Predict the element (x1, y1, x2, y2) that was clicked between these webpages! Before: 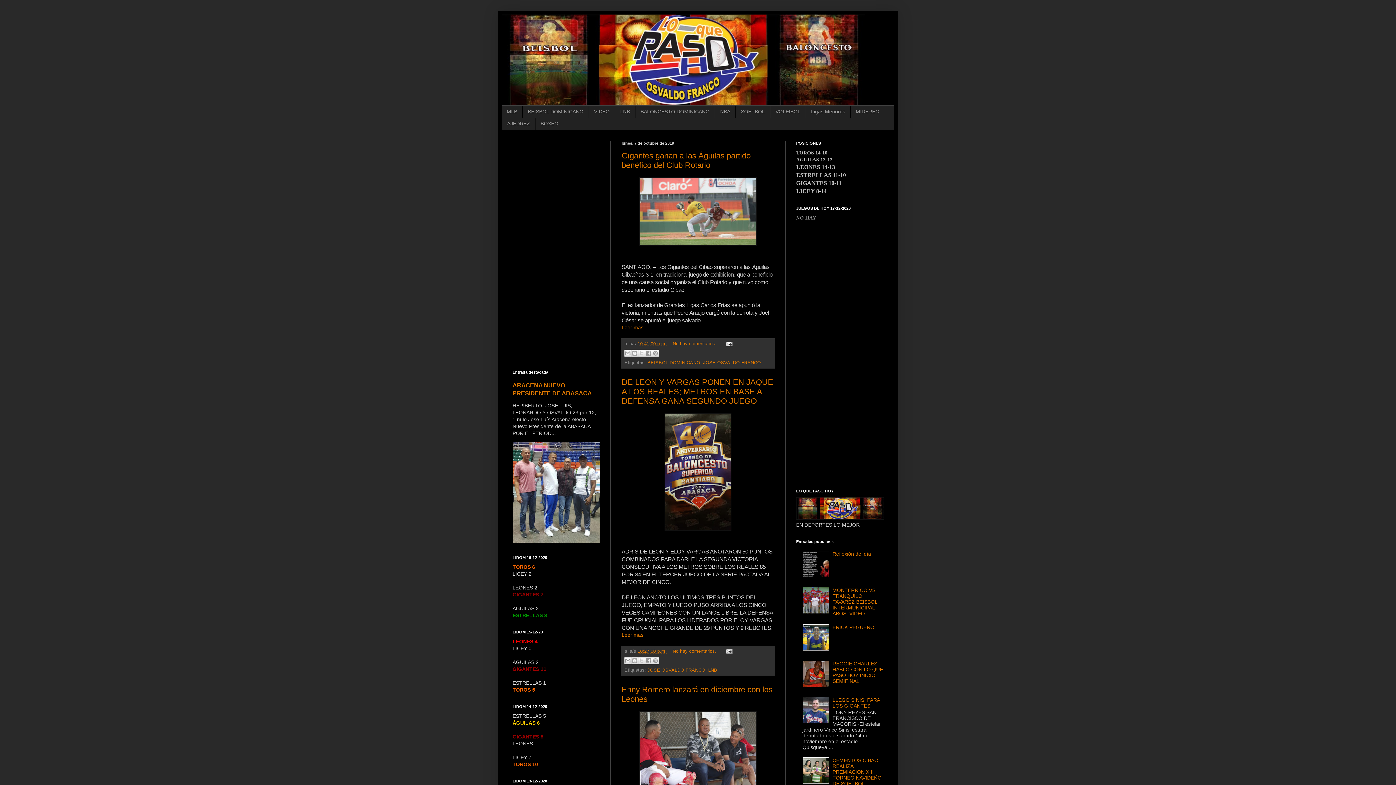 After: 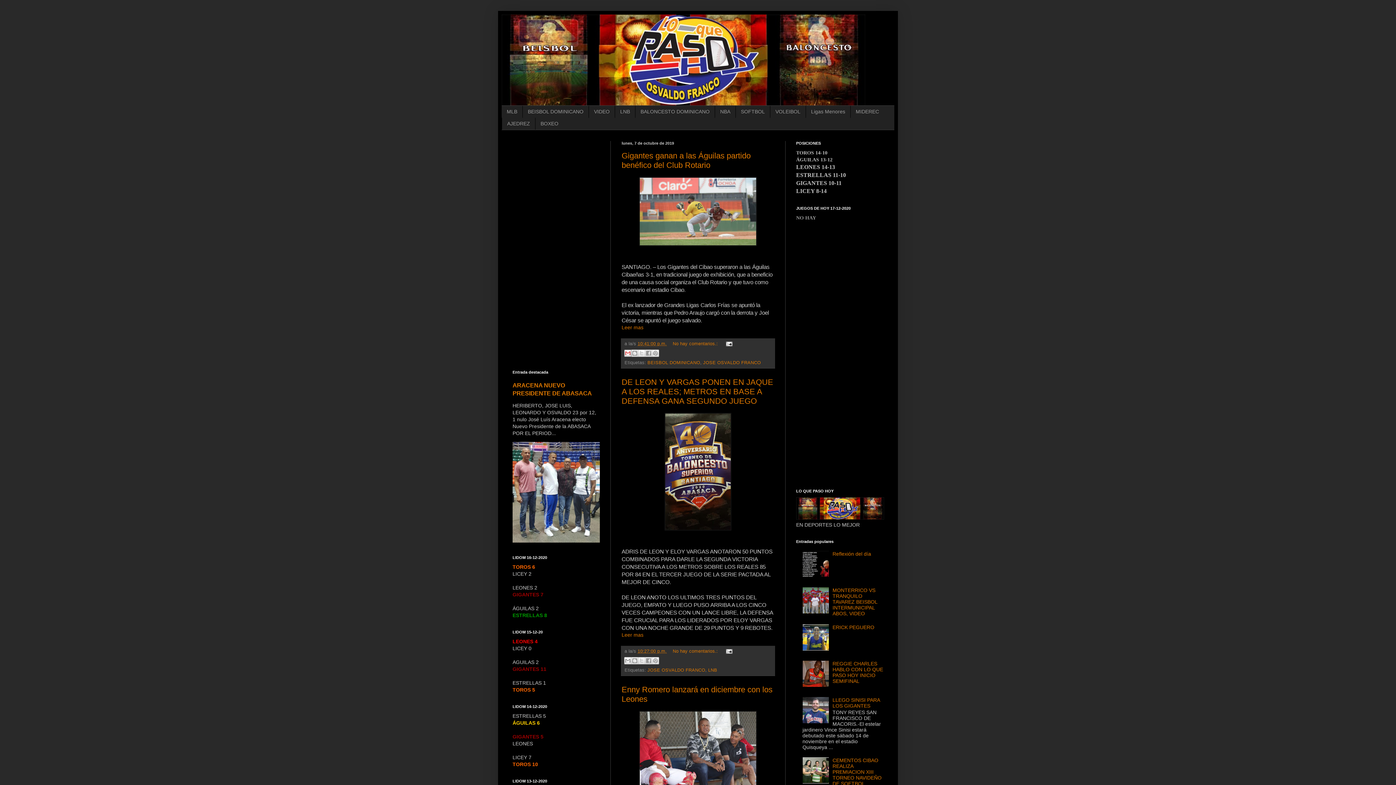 Action: label: Enviar esto por correo electrónico bbox: (624, 349, 631, 357)